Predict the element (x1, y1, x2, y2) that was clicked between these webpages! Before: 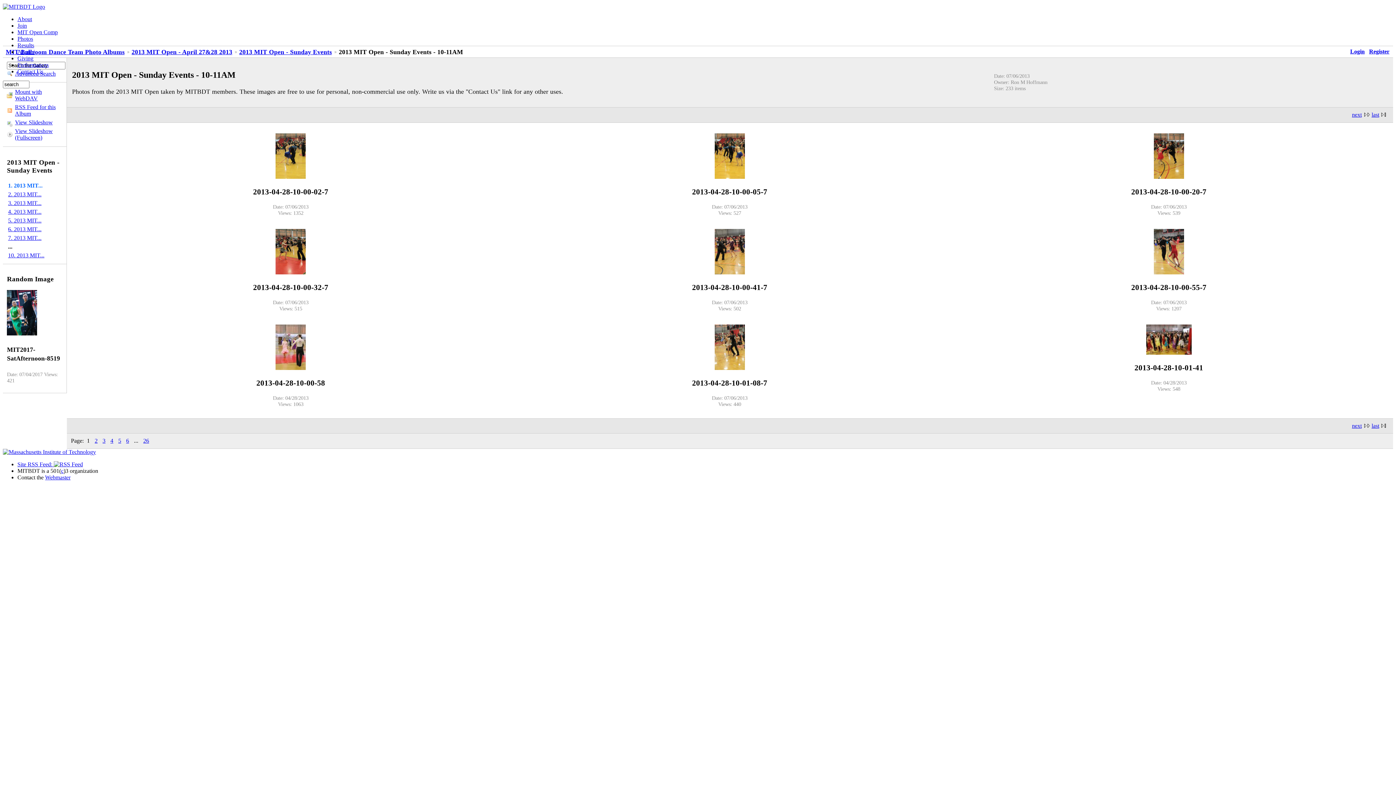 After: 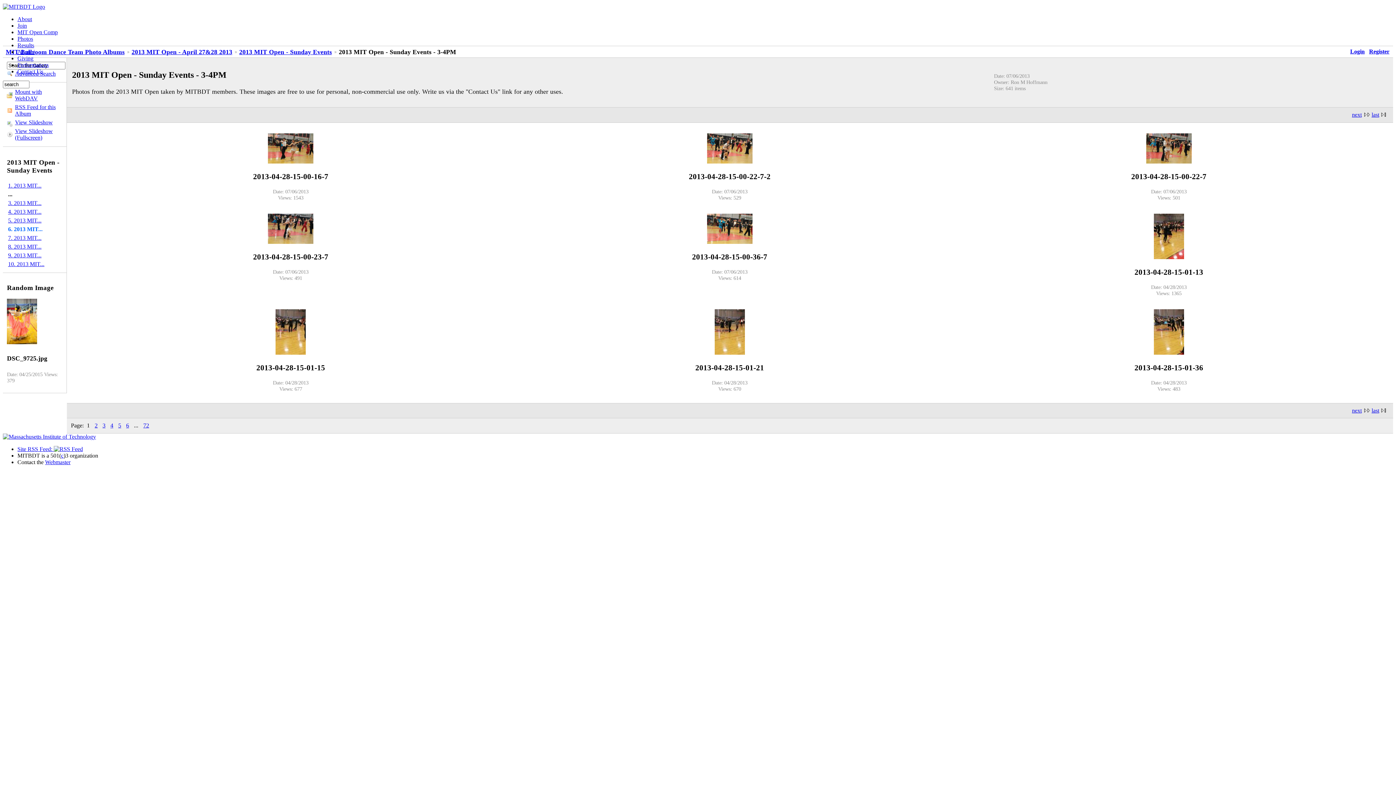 Action: bbox: (6, 225, 62, 233) label: 6. 2013 MIT...